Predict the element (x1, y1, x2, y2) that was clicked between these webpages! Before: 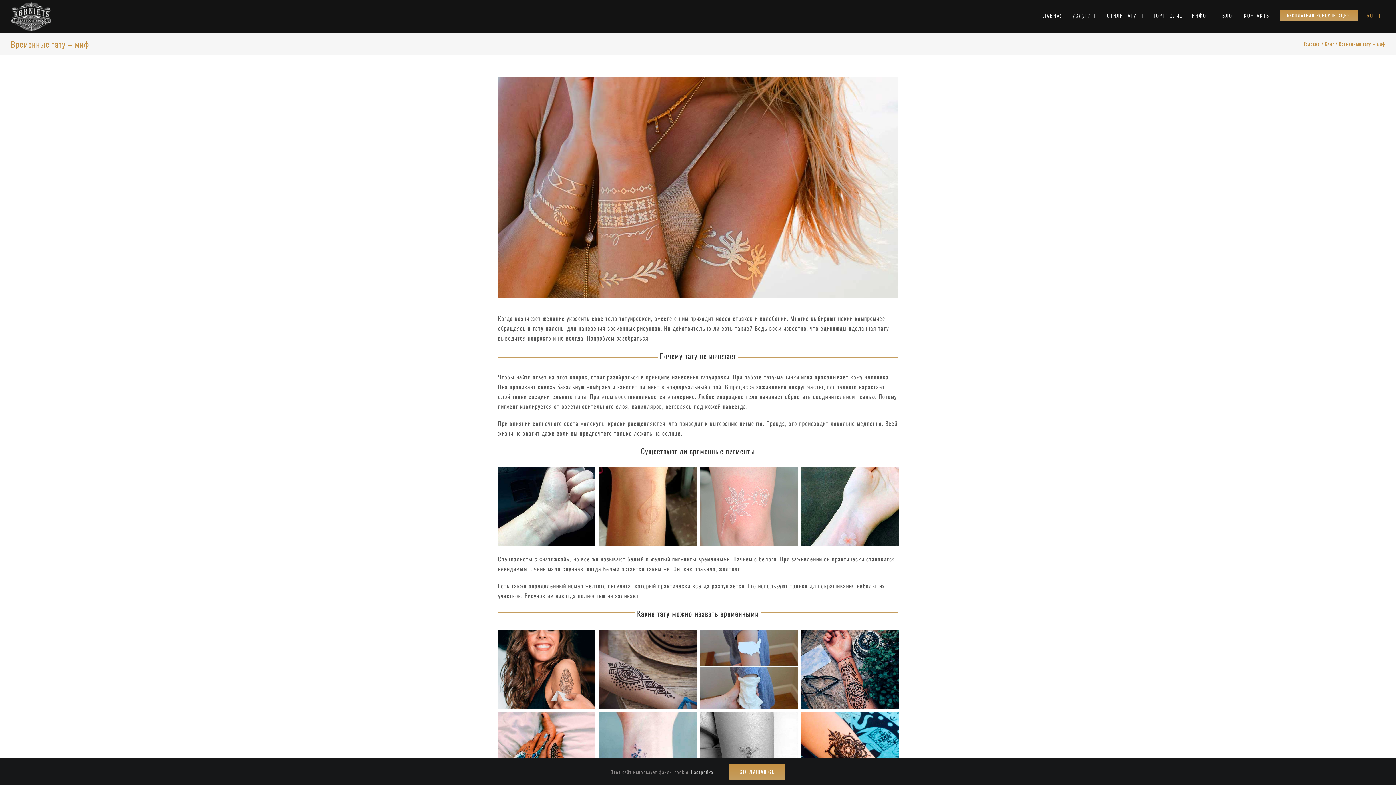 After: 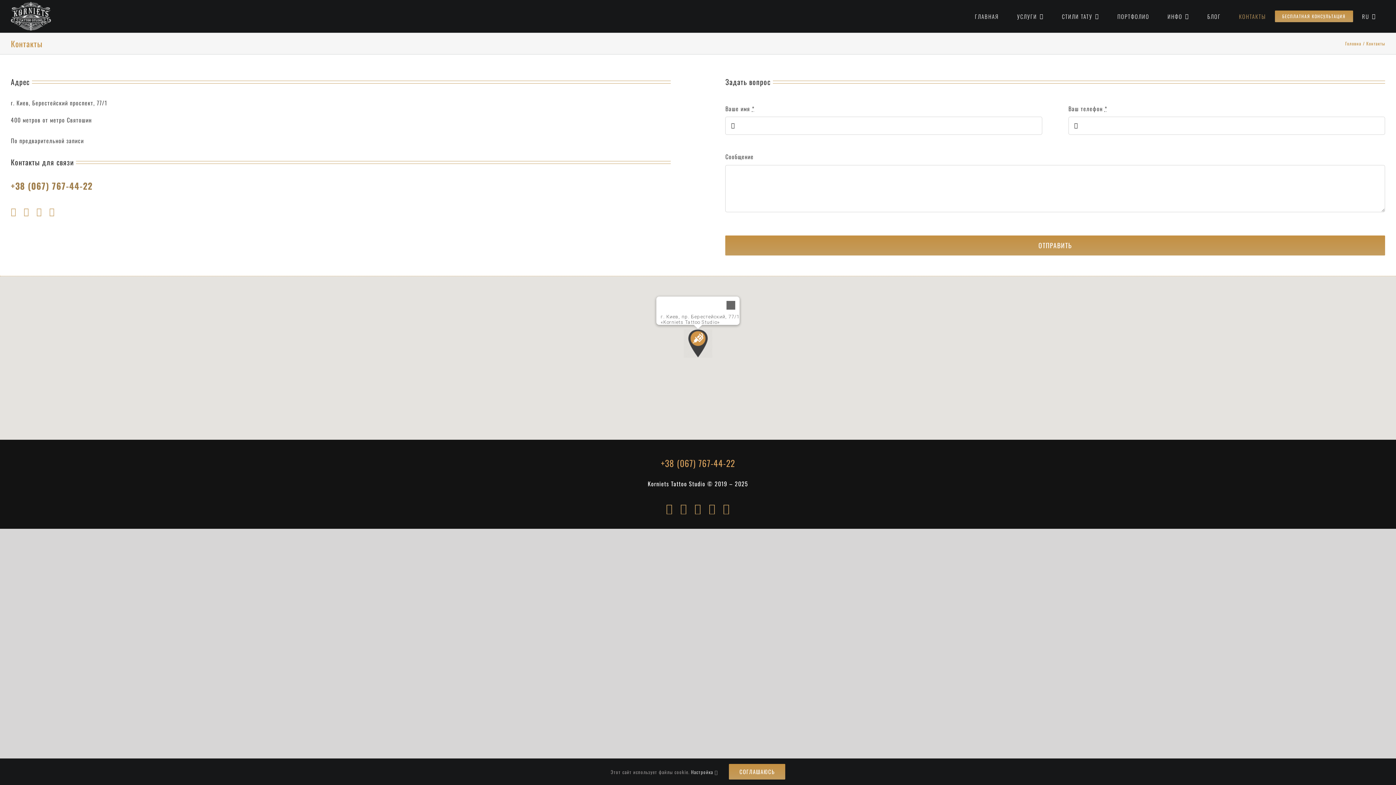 Action: bbox: (1239, 0, 1275, 30) label: КОНТАКТЫ